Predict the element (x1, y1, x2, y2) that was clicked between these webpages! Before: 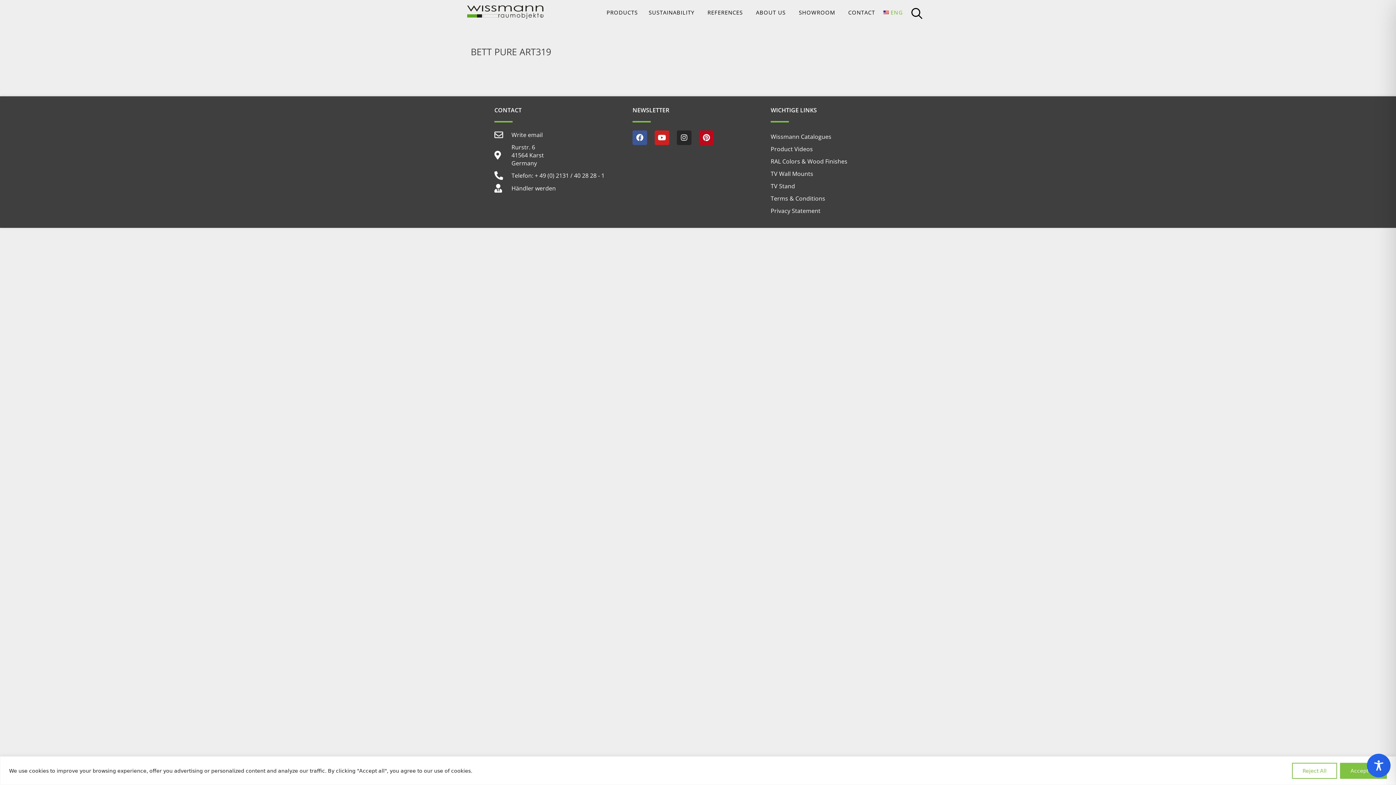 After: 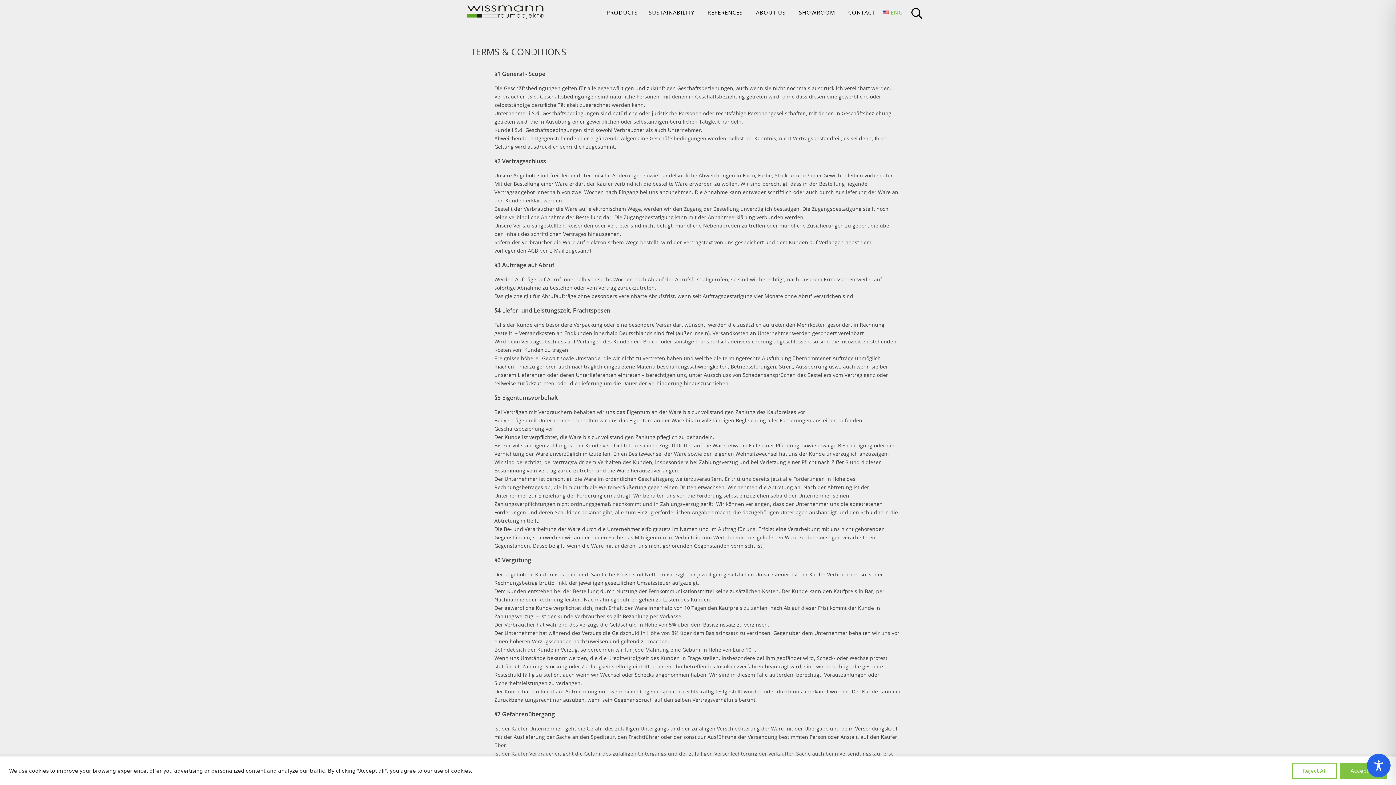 Action: label: Terms & Conditions bbox: (770, 192, 901, 204)